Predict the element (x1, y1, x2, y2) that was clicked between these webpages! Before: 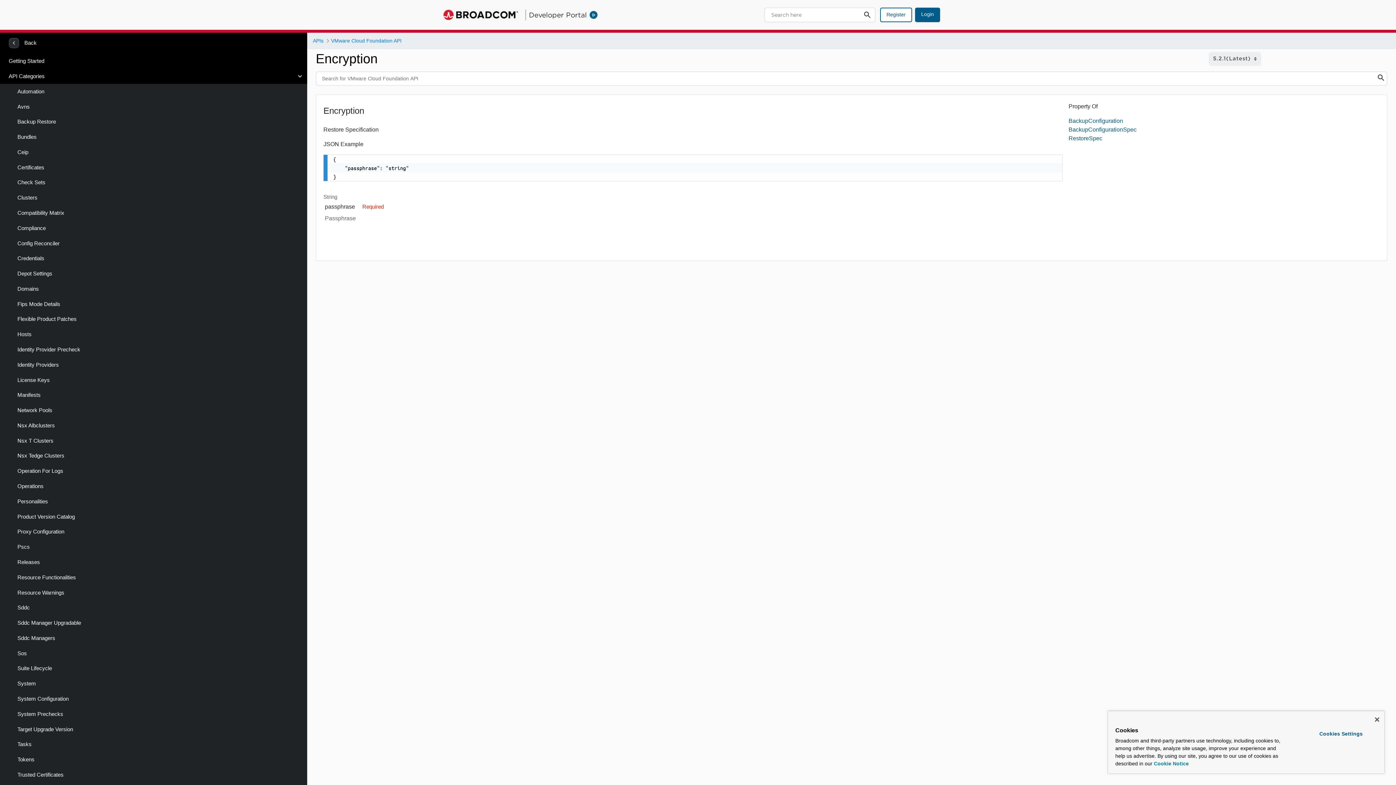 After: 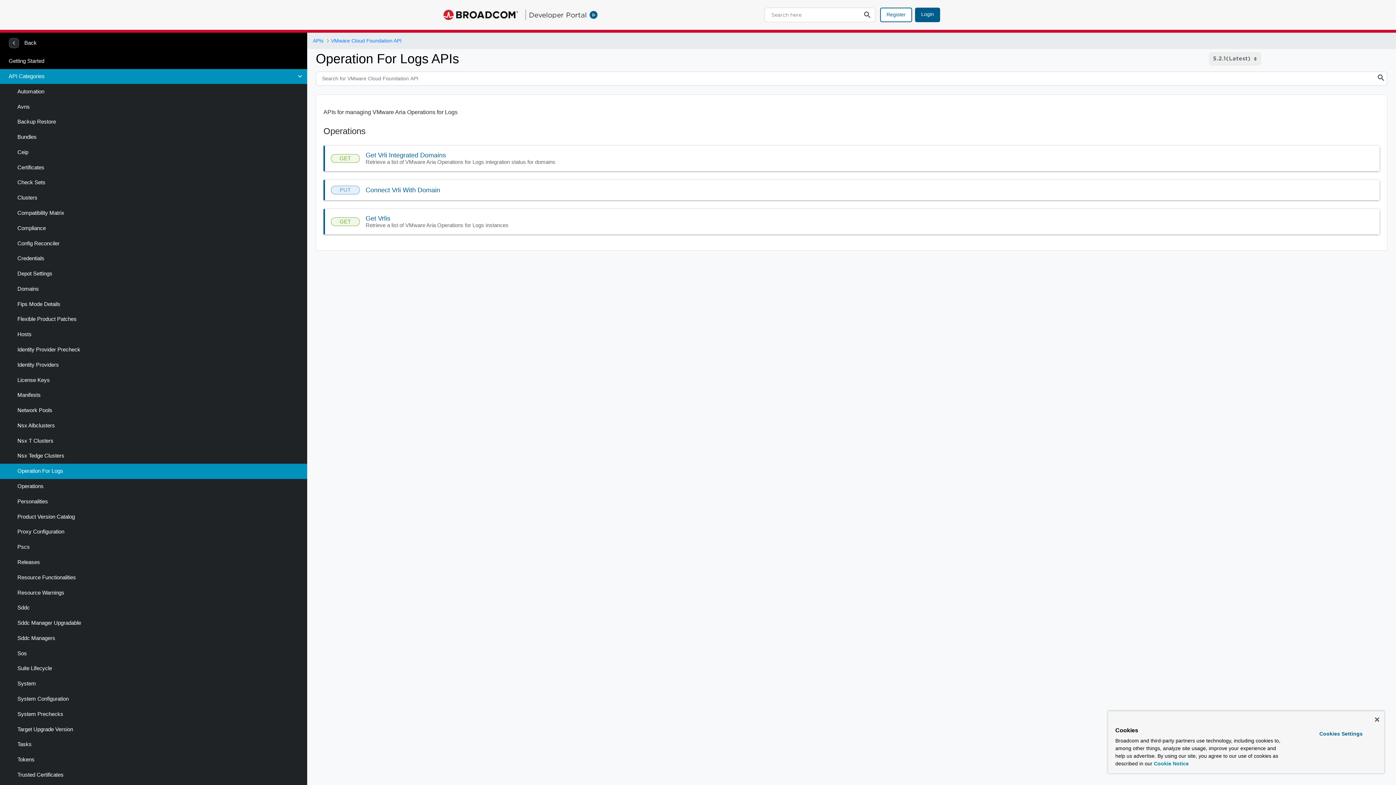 Action: label: Operation For Logs bbox: (0, 463, 307, 479)